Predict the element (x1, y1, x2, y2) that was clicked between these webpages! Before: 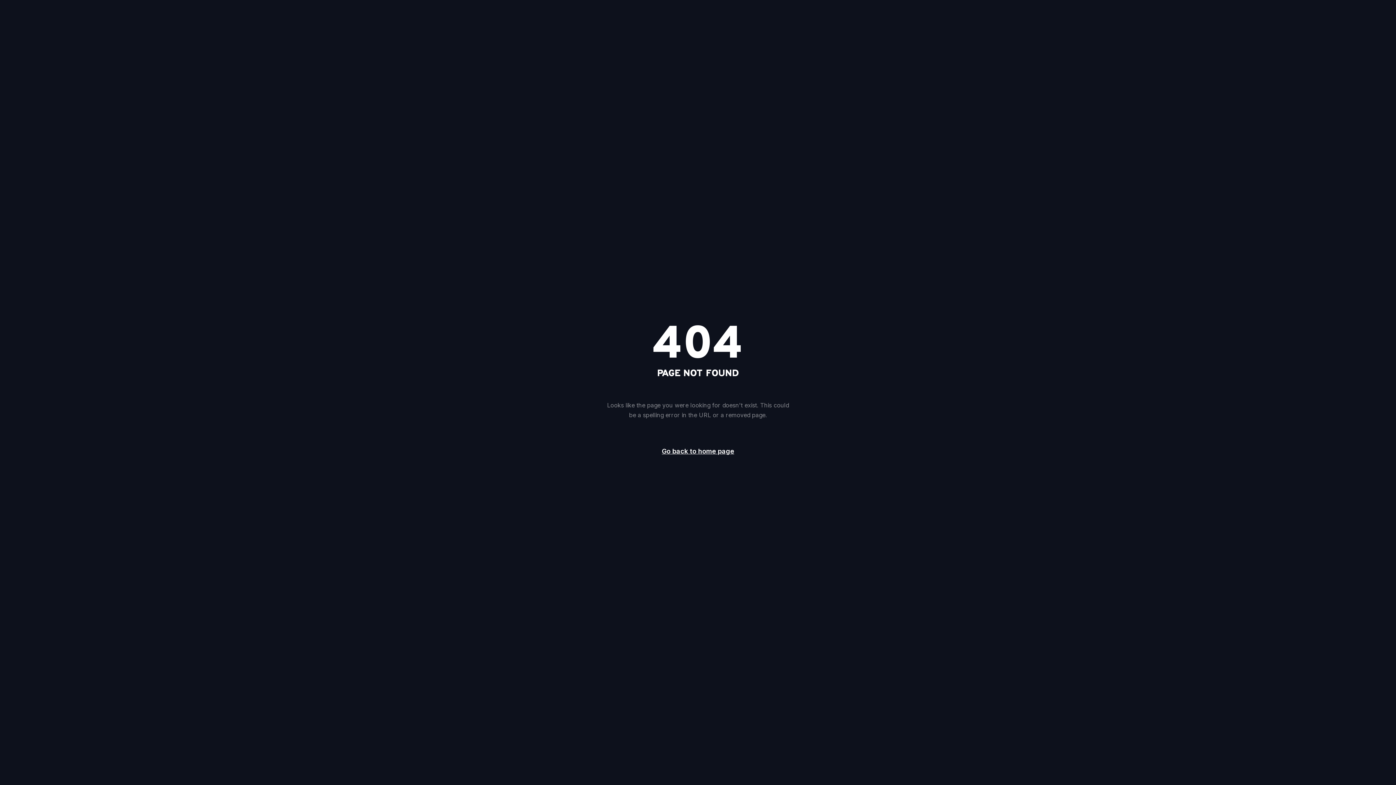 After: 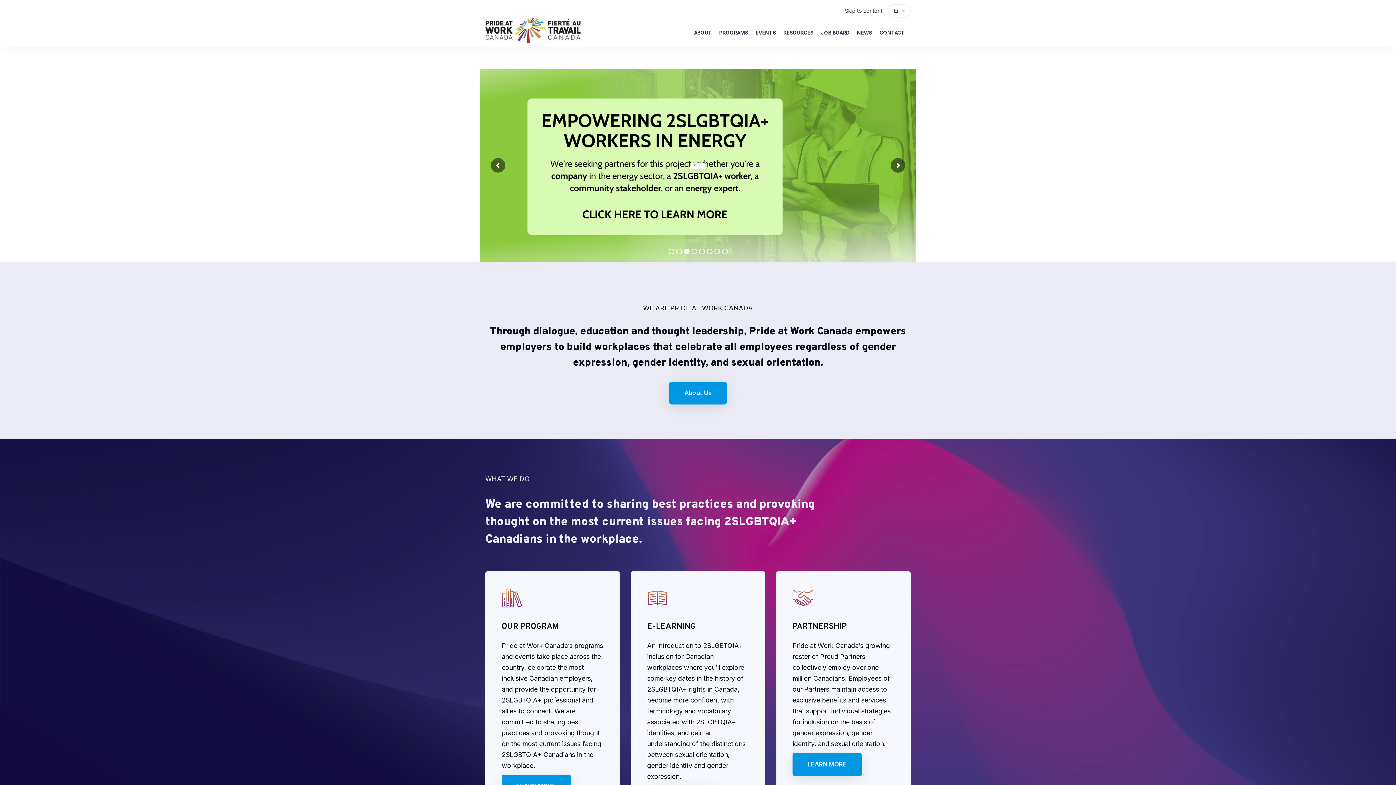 Action: bbox: (649, 442, 746, 461) label: Go back to home page